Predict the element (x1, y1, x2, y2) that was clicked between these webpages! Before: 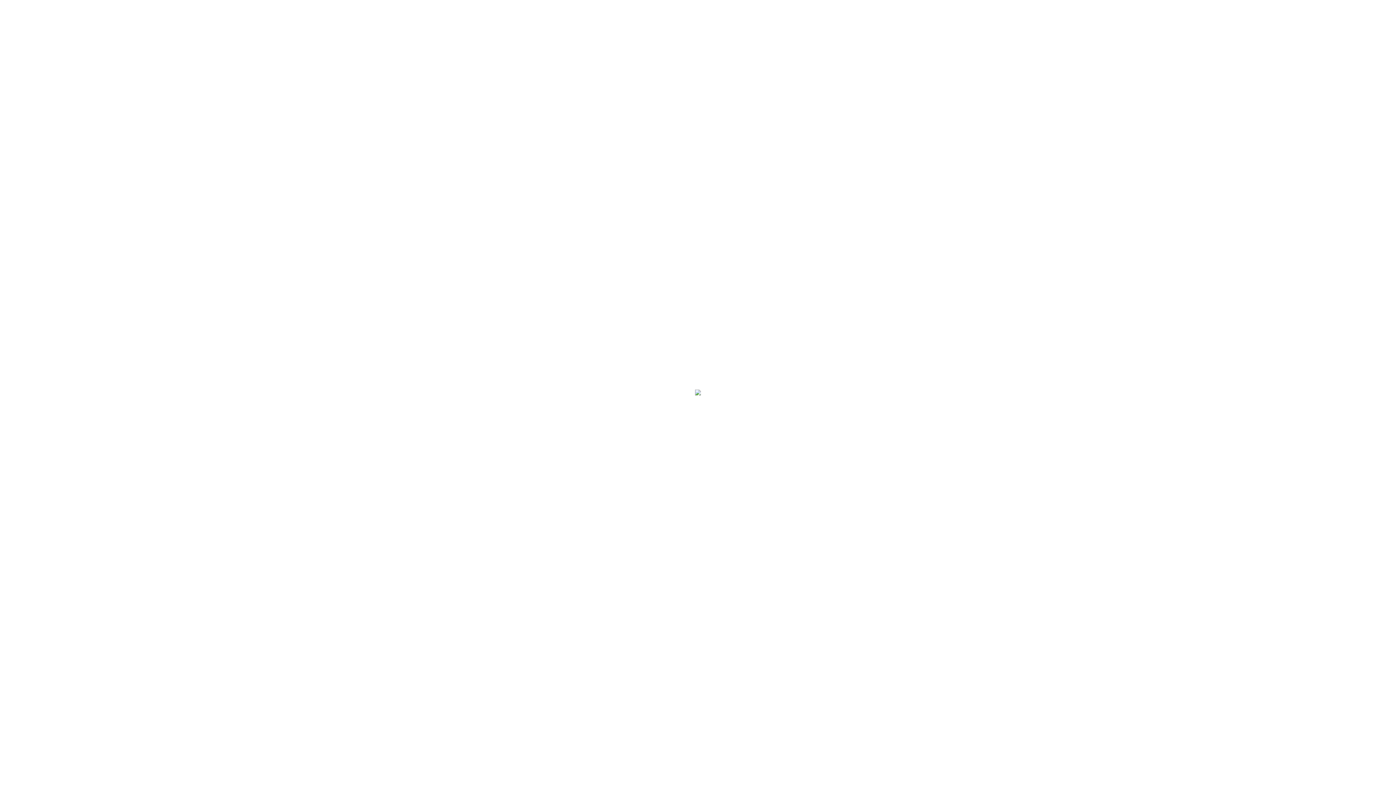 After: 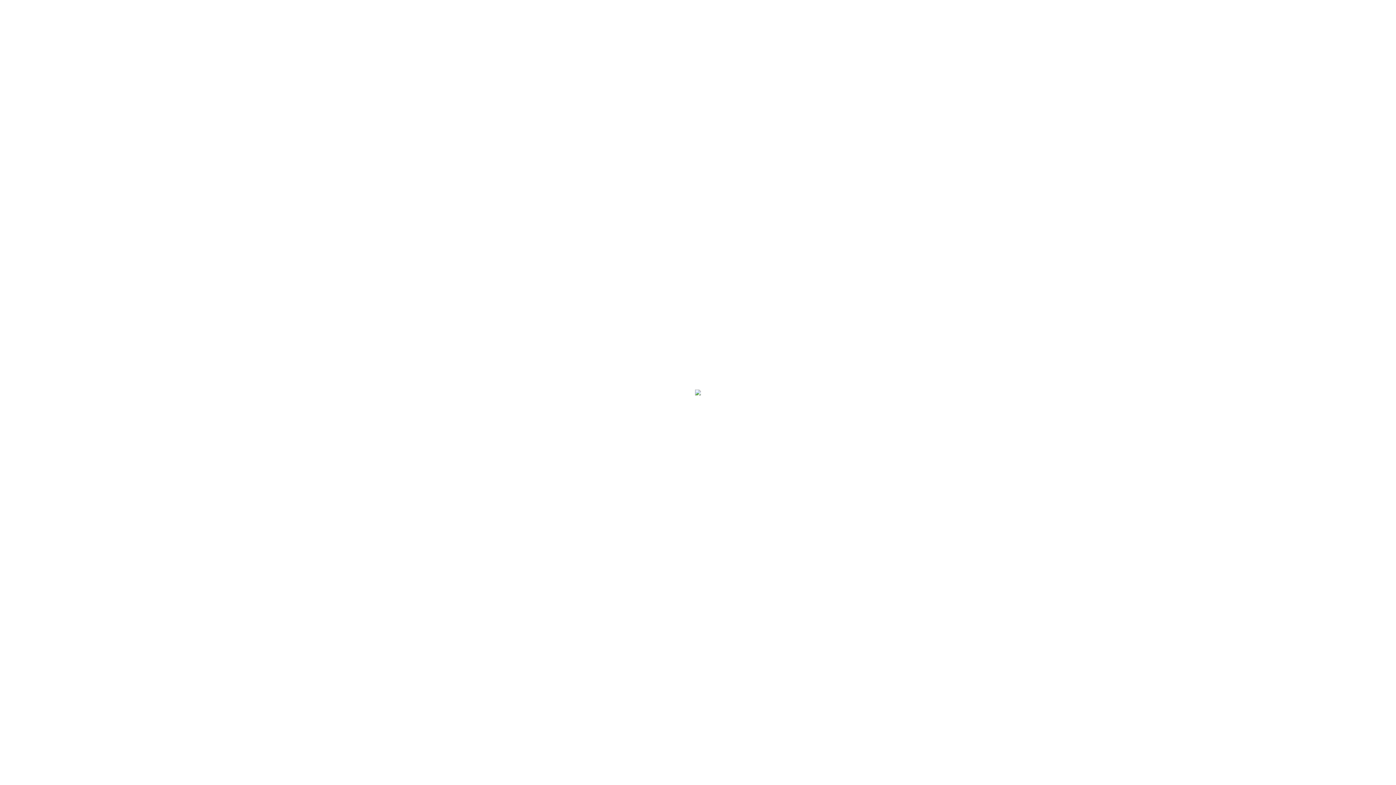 Action: bbox: (695, 391, 701, 396)